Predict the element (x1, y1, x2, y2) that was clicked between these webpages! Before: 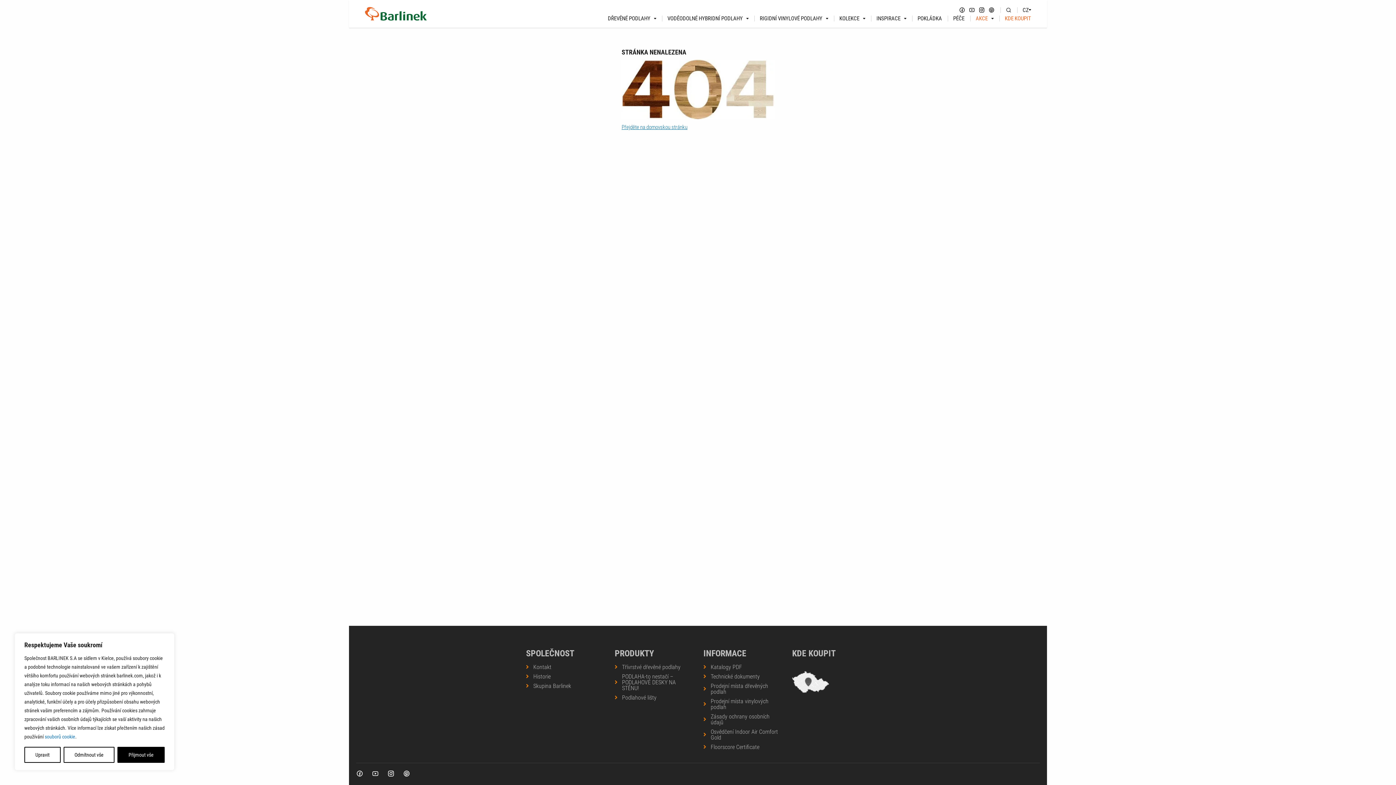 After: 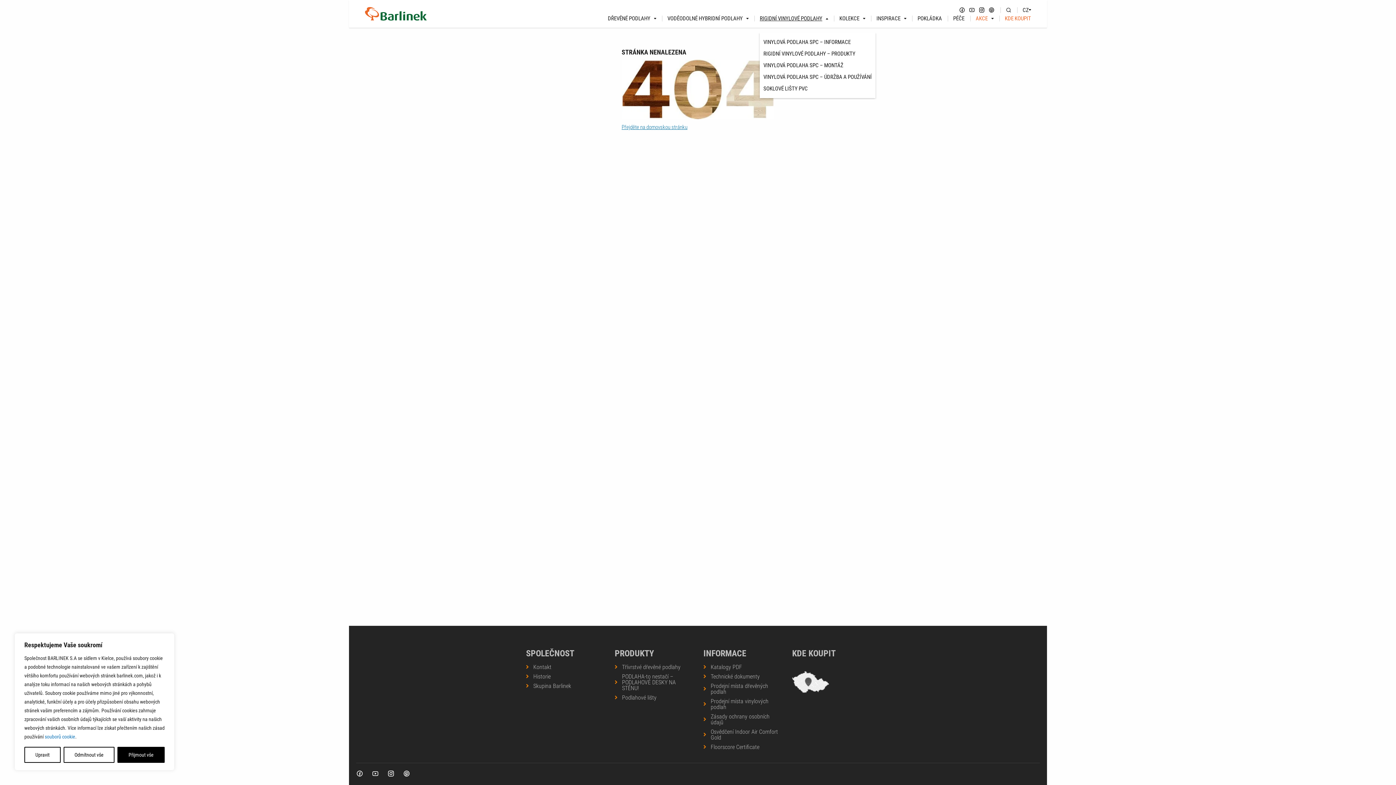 Action: bbox: (760, 14, 822, 22) label: RIGIDNÍ VINYLOVÉ PODLAHY